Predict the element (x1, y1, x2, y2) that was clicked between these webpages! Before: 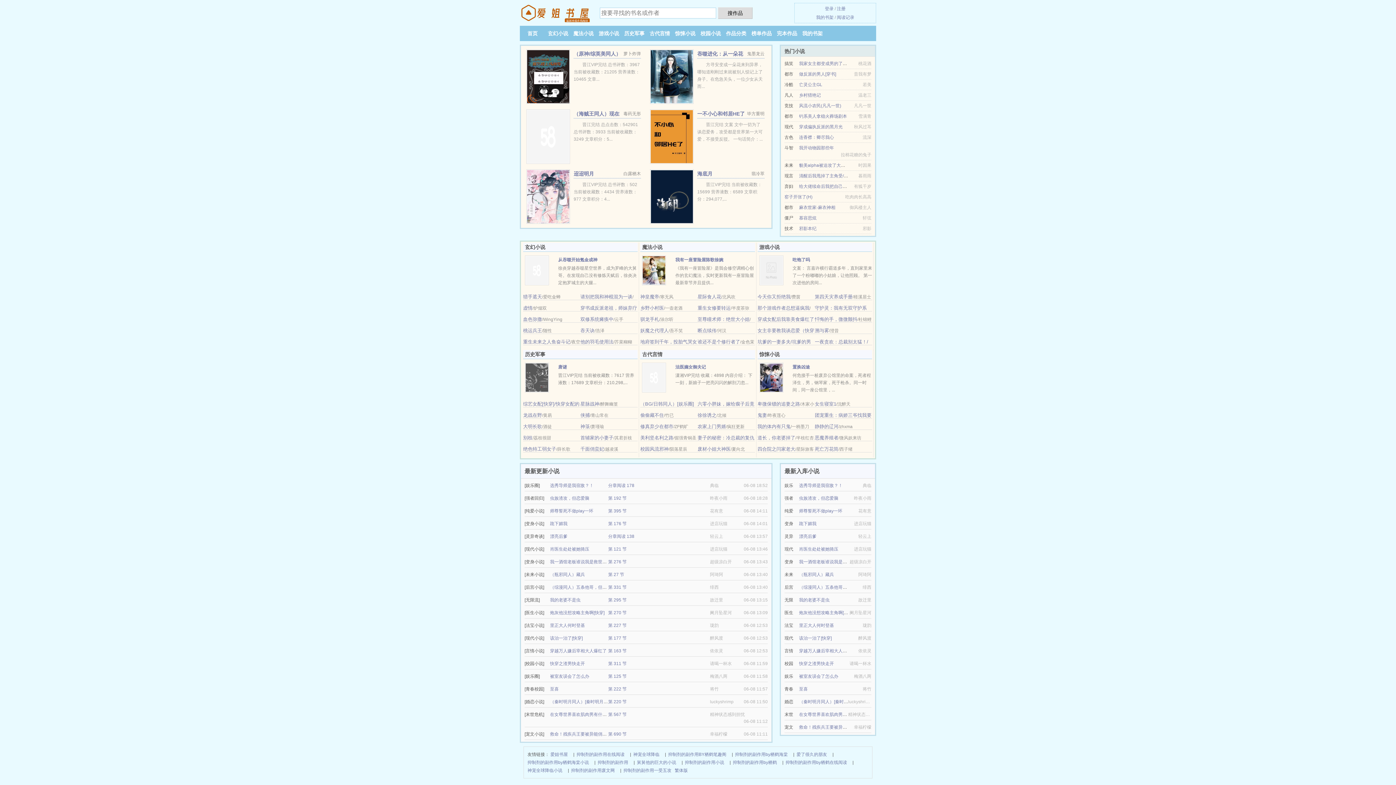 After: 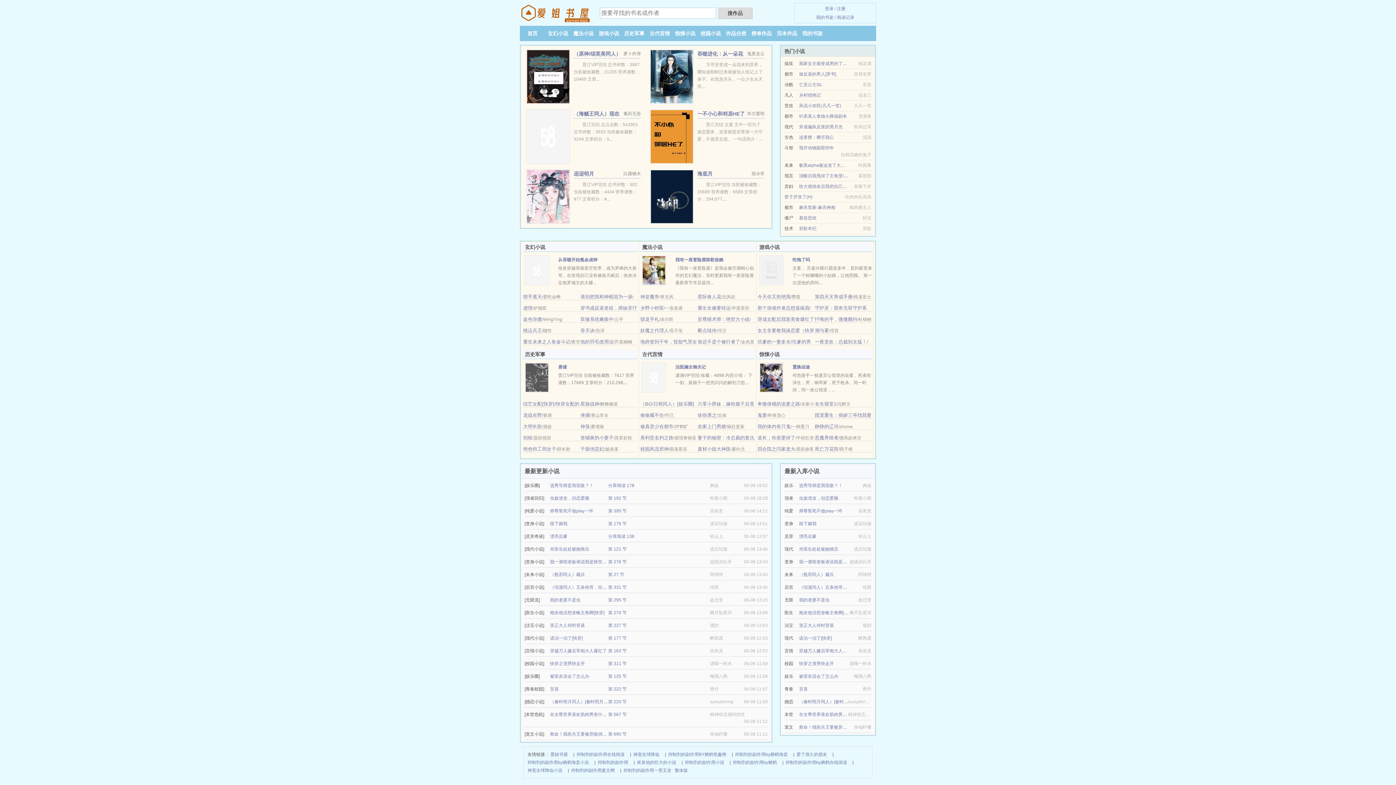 Action: bbox: (523, 446, 556, 452) label: 绝色特工弱女子